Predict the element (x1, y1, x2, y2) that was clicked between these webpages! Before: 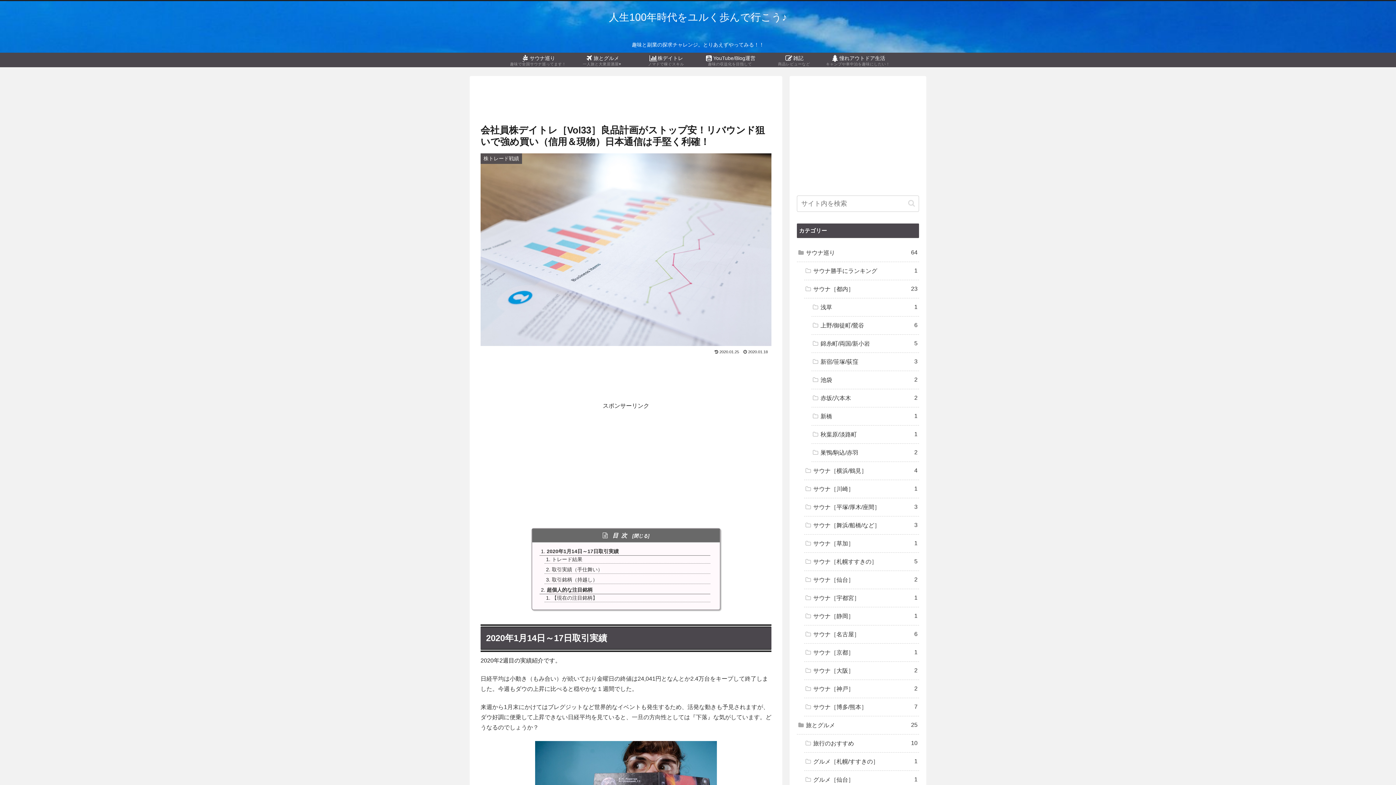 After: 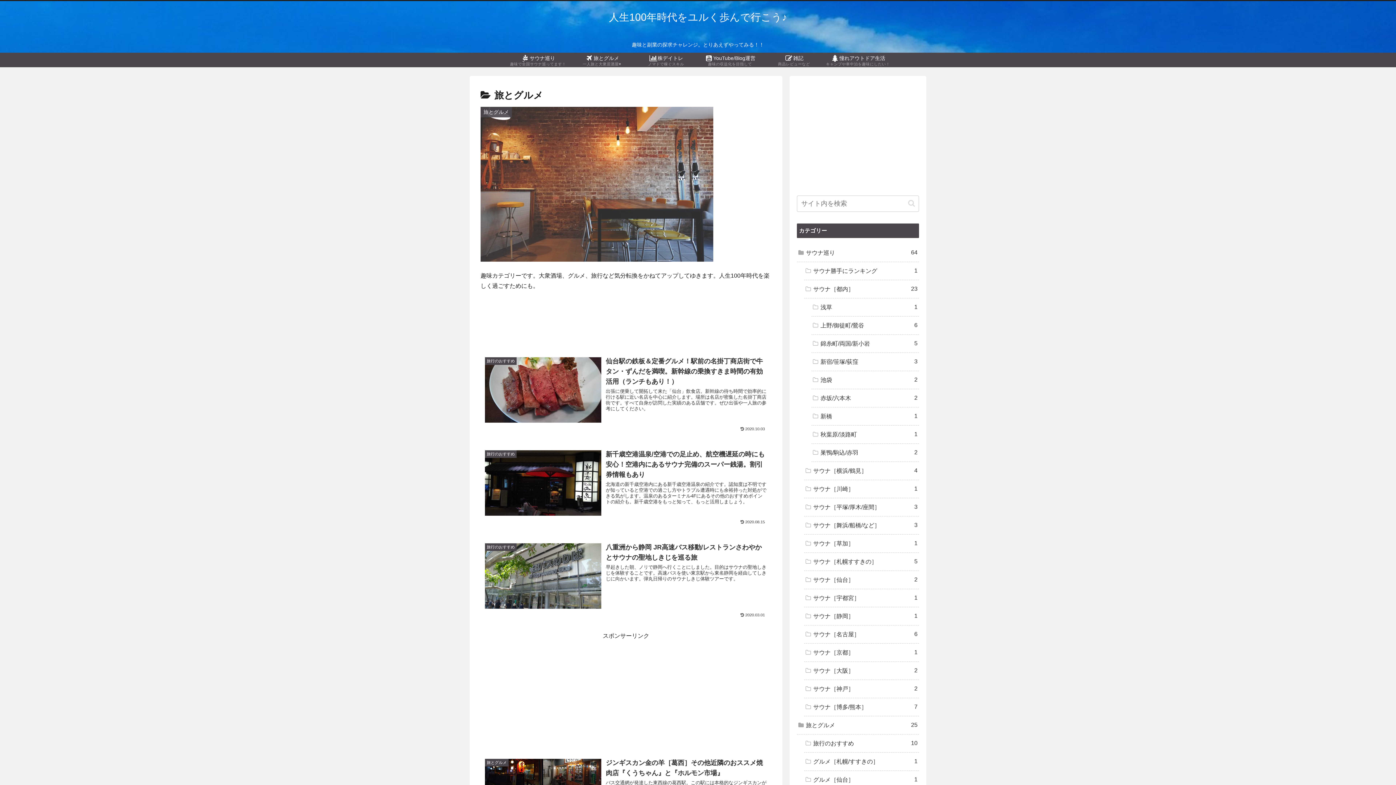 Action: bbox: (570, 52, 634, 67) label: 旅とグルメ
一人旅と大衆居酒屋♥